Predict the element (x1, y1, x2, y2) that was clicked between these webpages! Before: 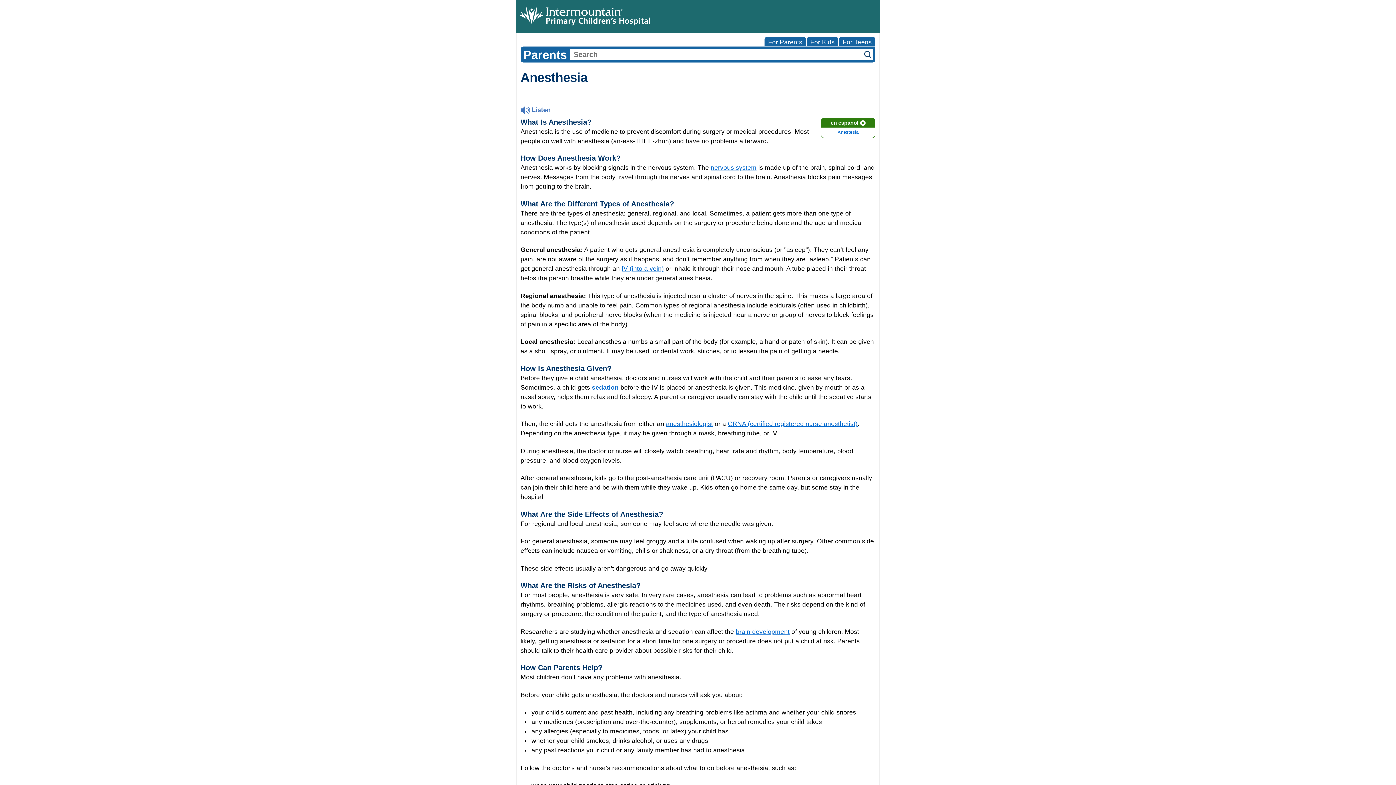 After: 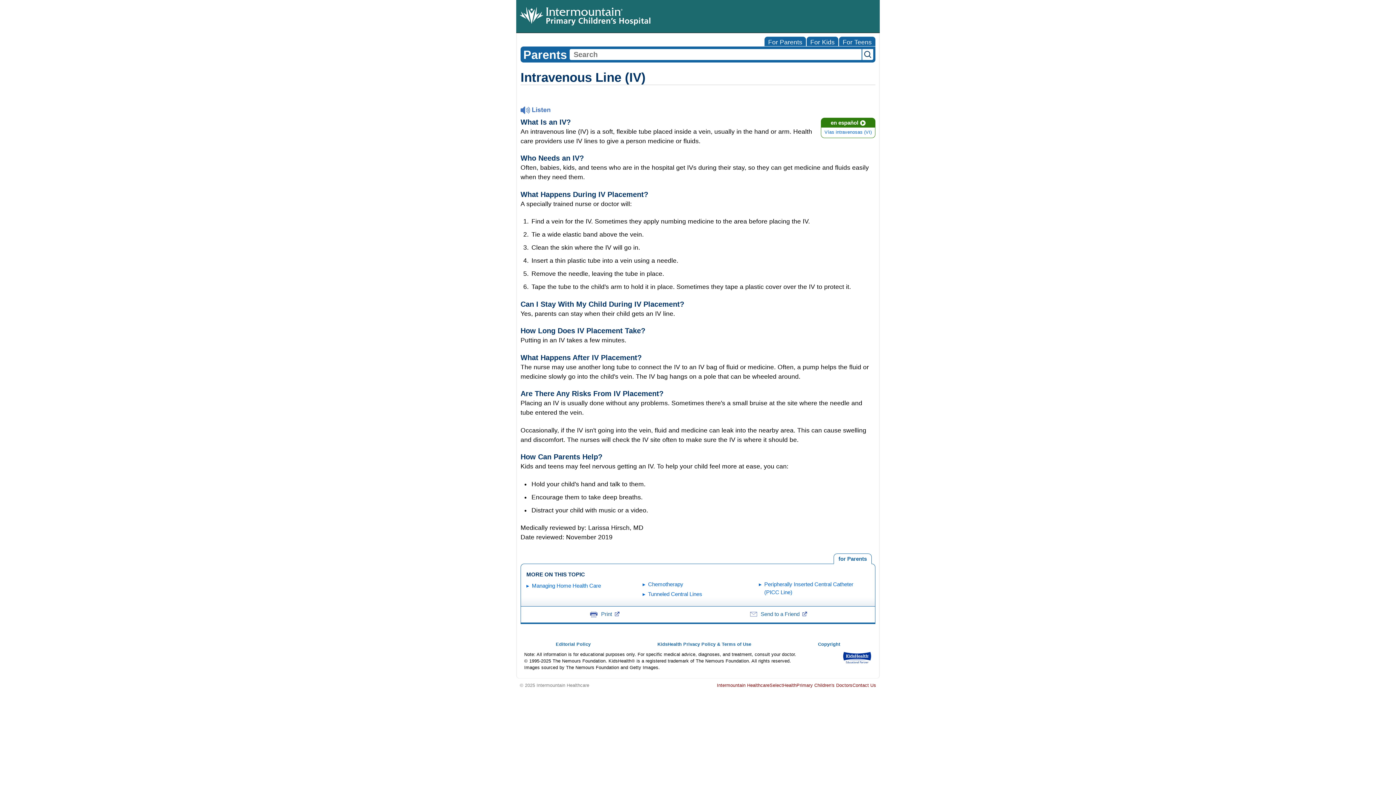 Action: bbox: (621, 265, 664, 272) label: IV (into a vein)